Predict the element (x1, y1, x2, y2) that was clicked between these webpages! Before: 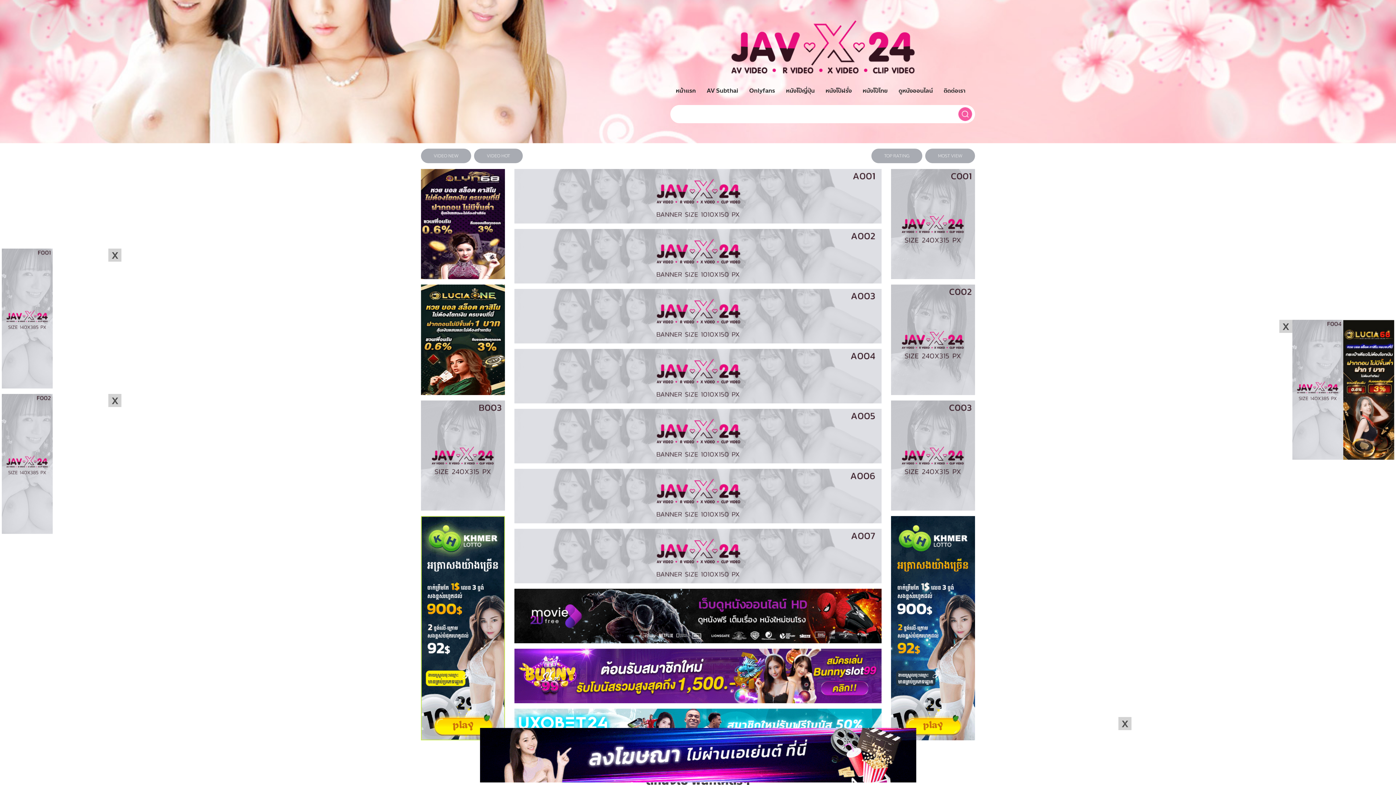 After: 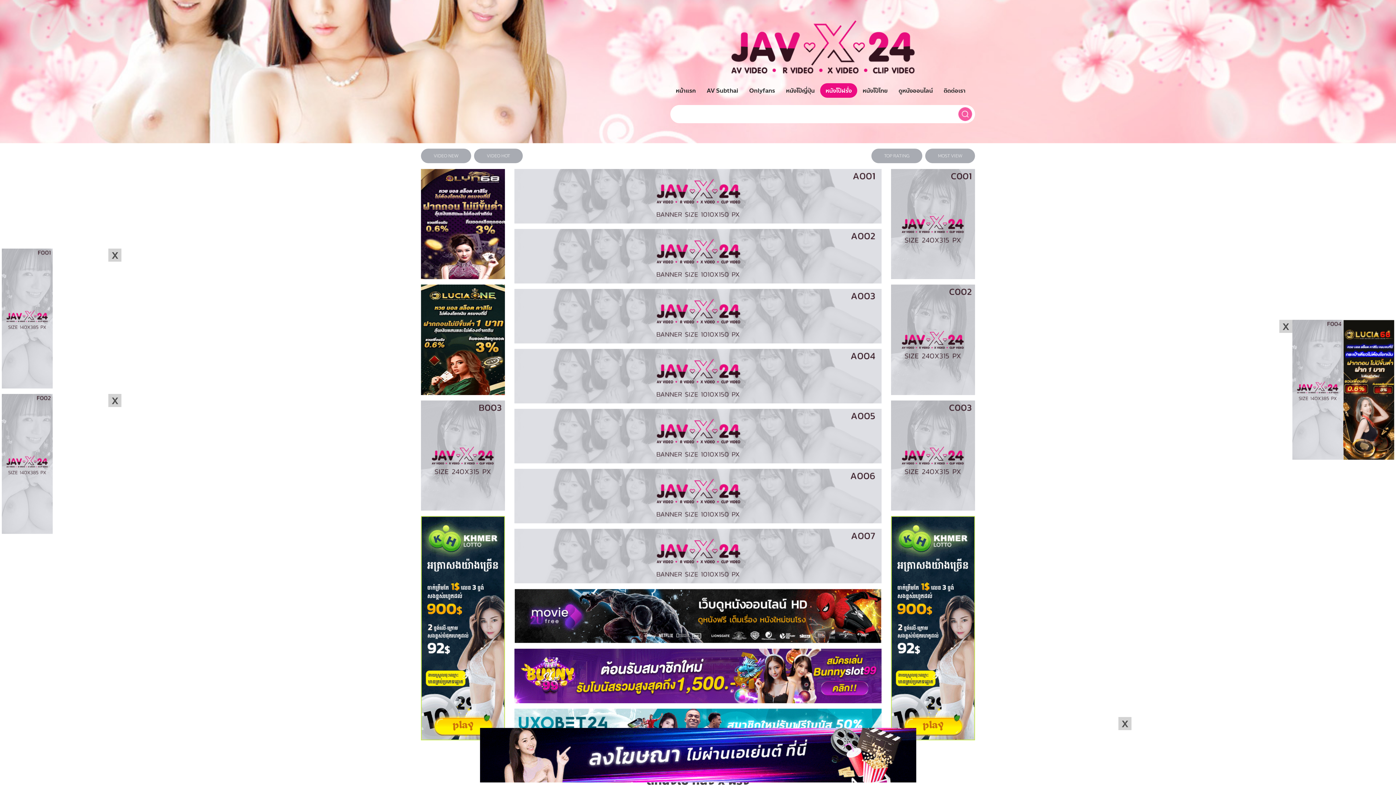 Action: label: หนังโป๊ฝรั่ง bbox: (820, 83, 857, 97)